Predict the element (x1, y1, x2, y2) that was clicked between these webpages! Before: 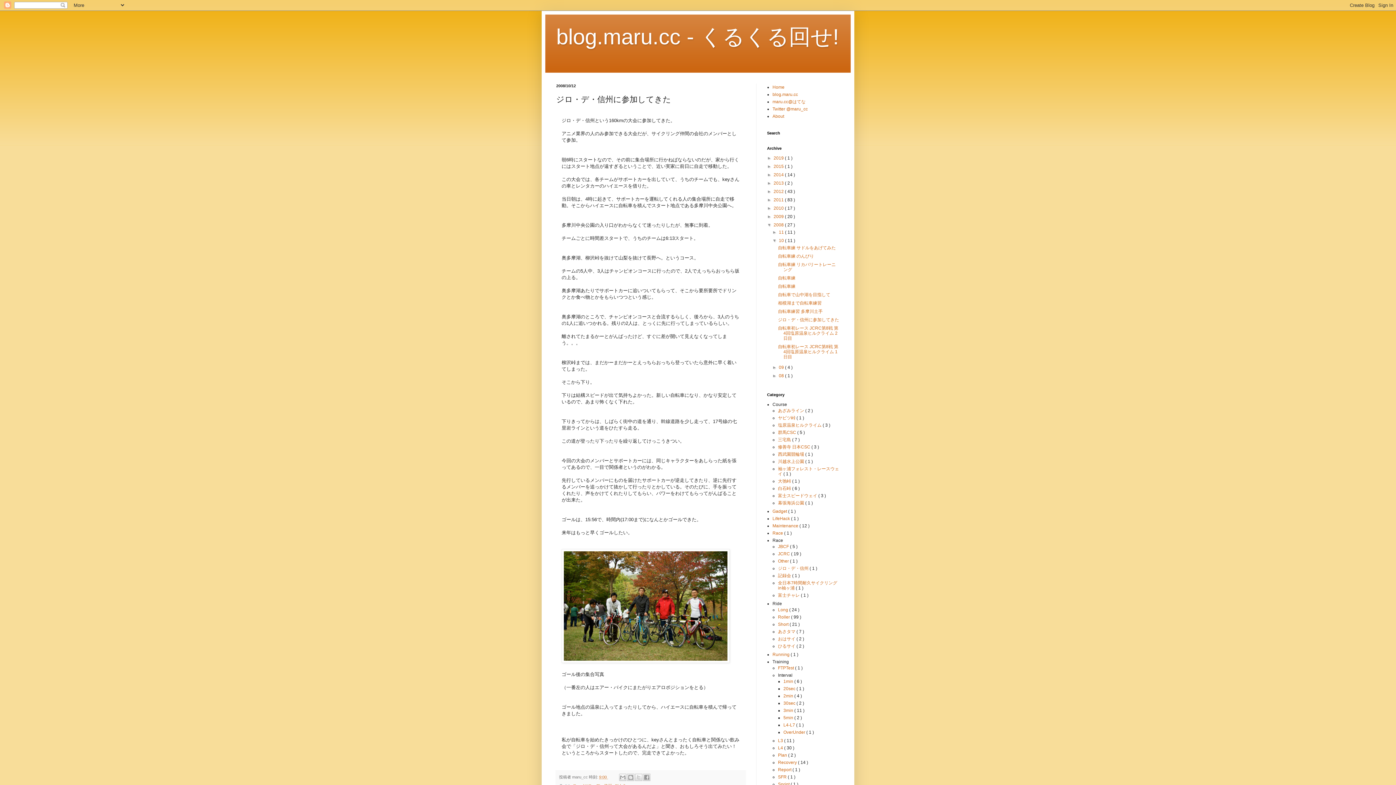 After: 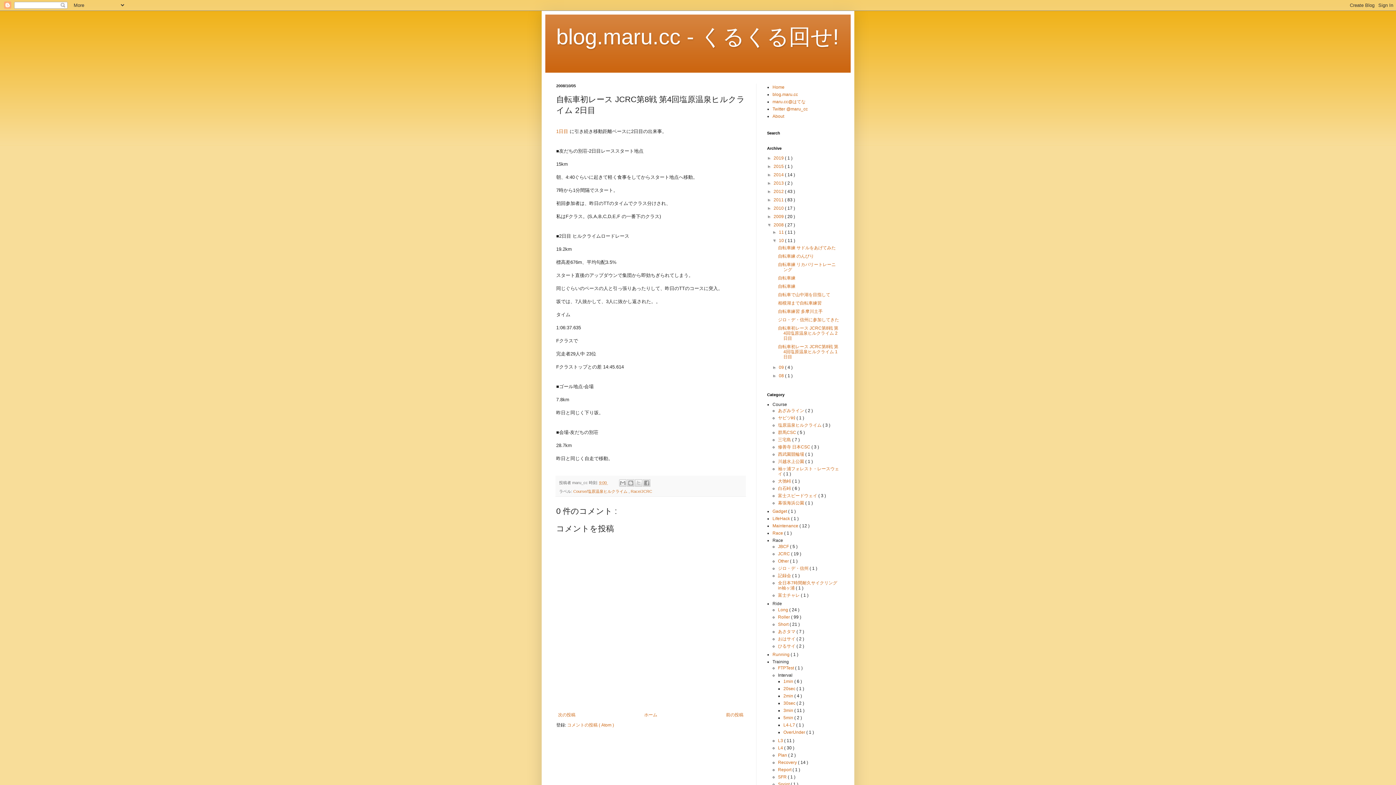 Action: label: 自転車初レース JCRC第8戦 第4回塩原温泉ヒルクライム 2日目 bbox: (778, 325, 838, 341)